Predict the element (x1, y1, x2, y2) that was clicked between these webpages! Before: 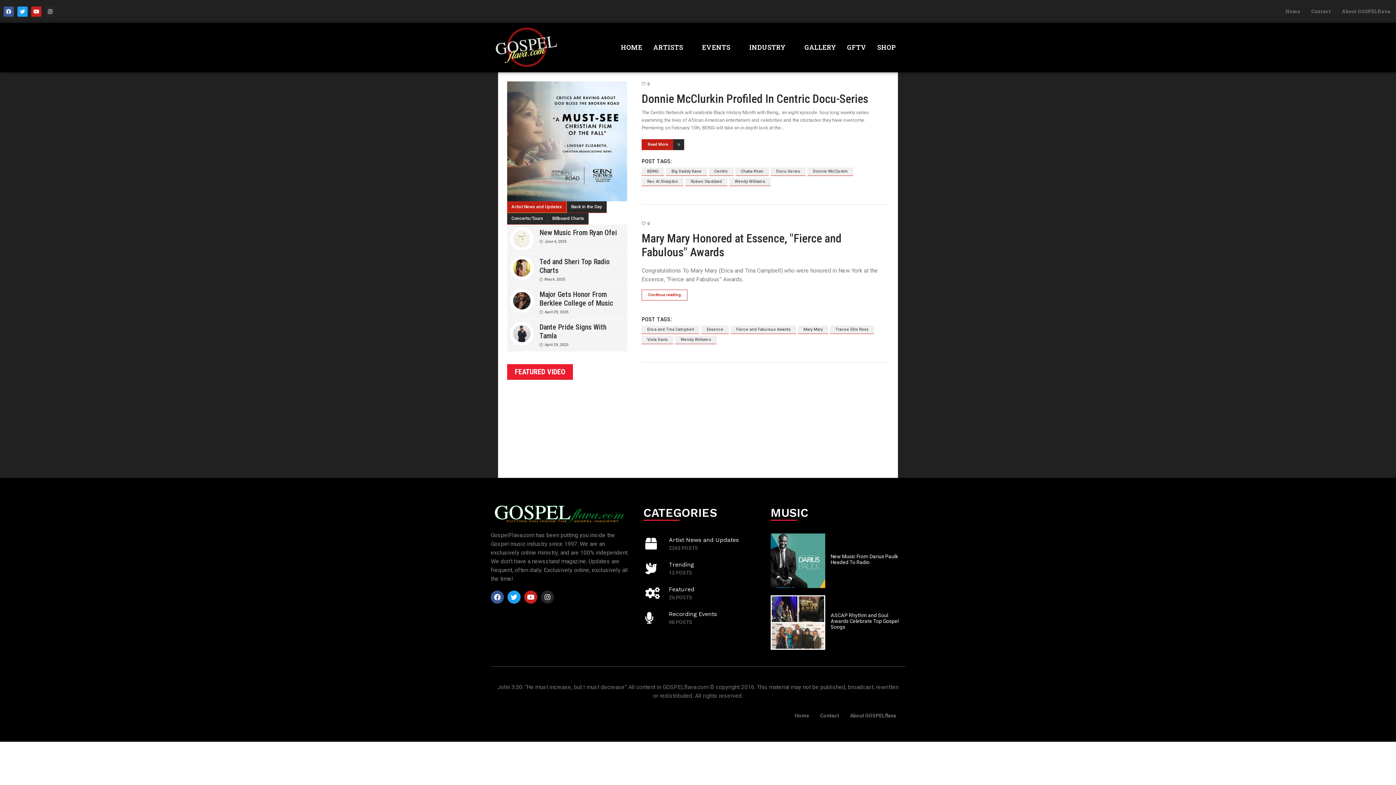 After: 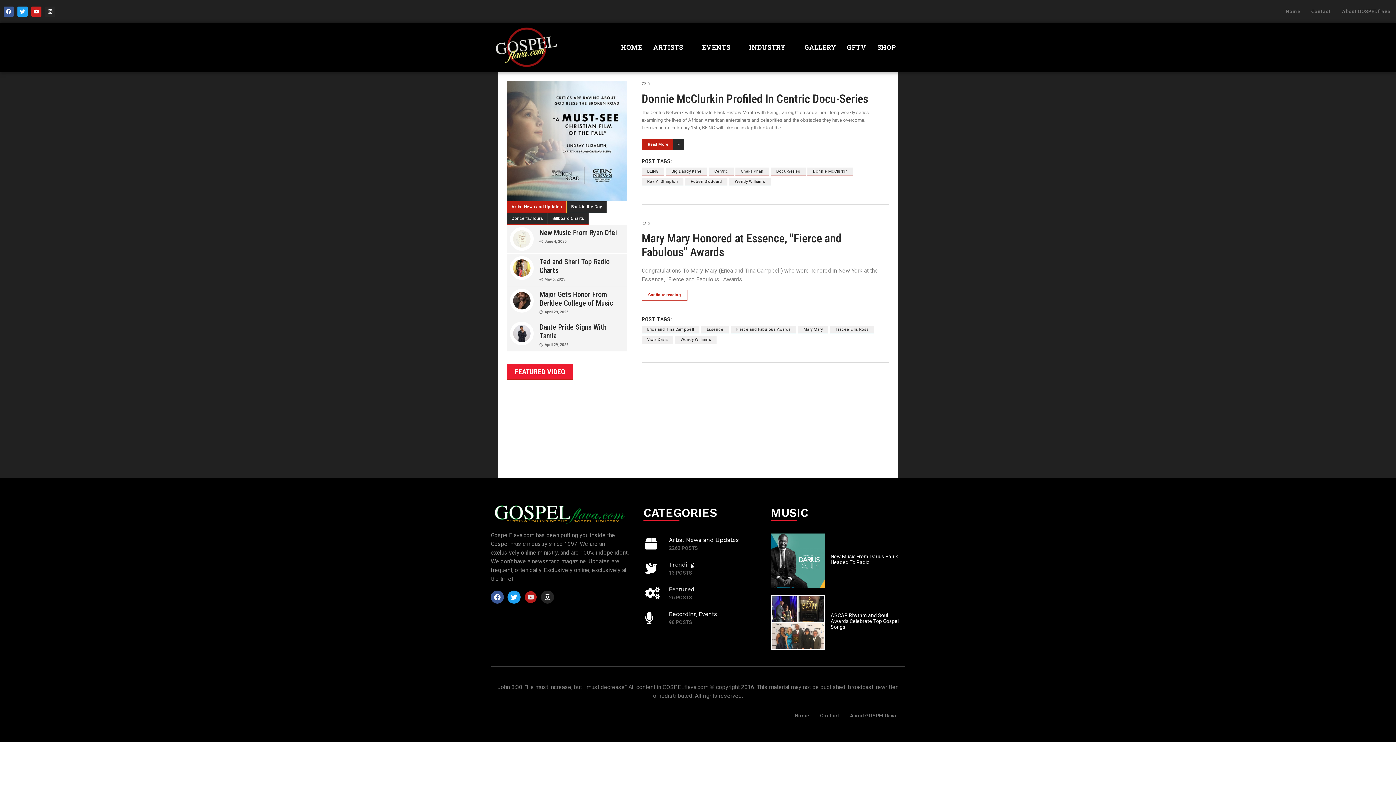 Action: label: Youtube bbox: (524, 591, 537, 604)